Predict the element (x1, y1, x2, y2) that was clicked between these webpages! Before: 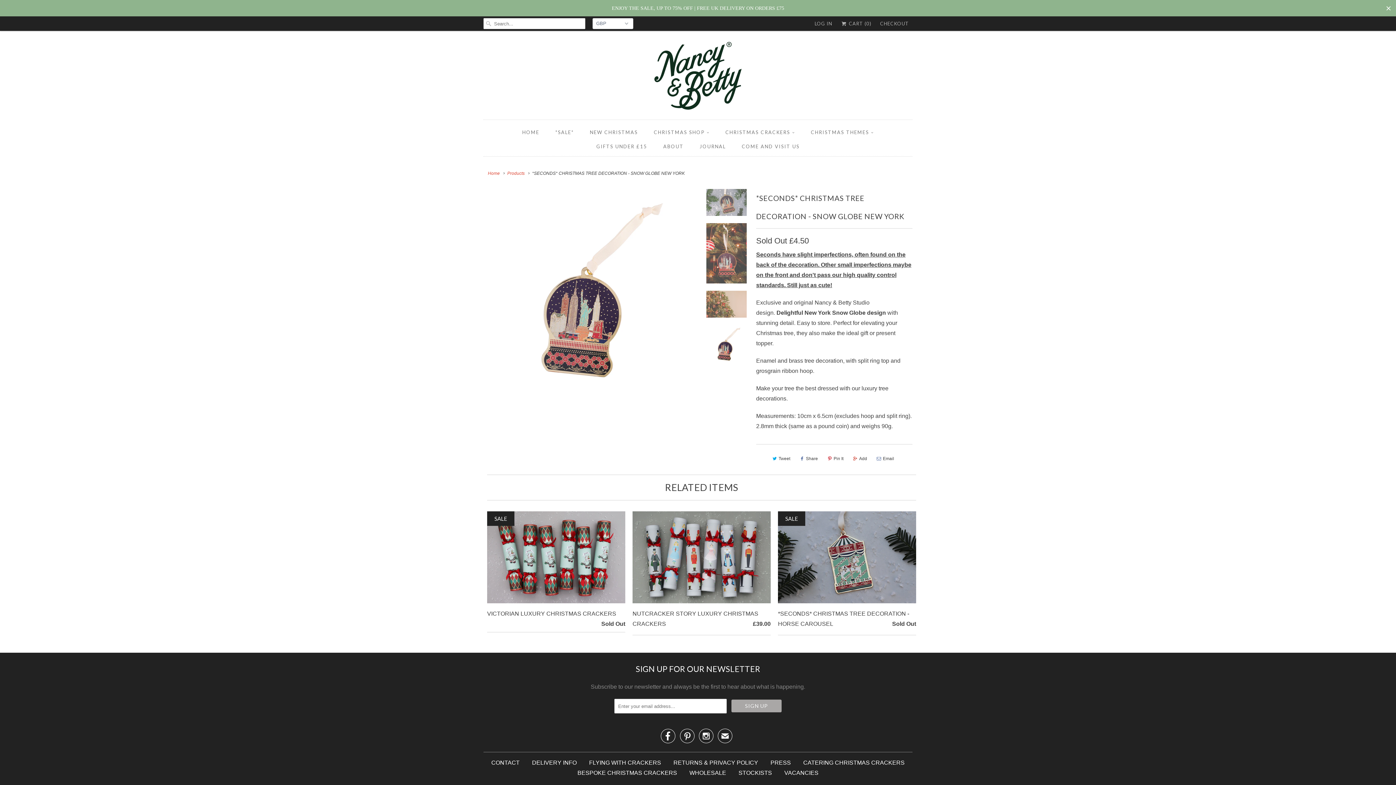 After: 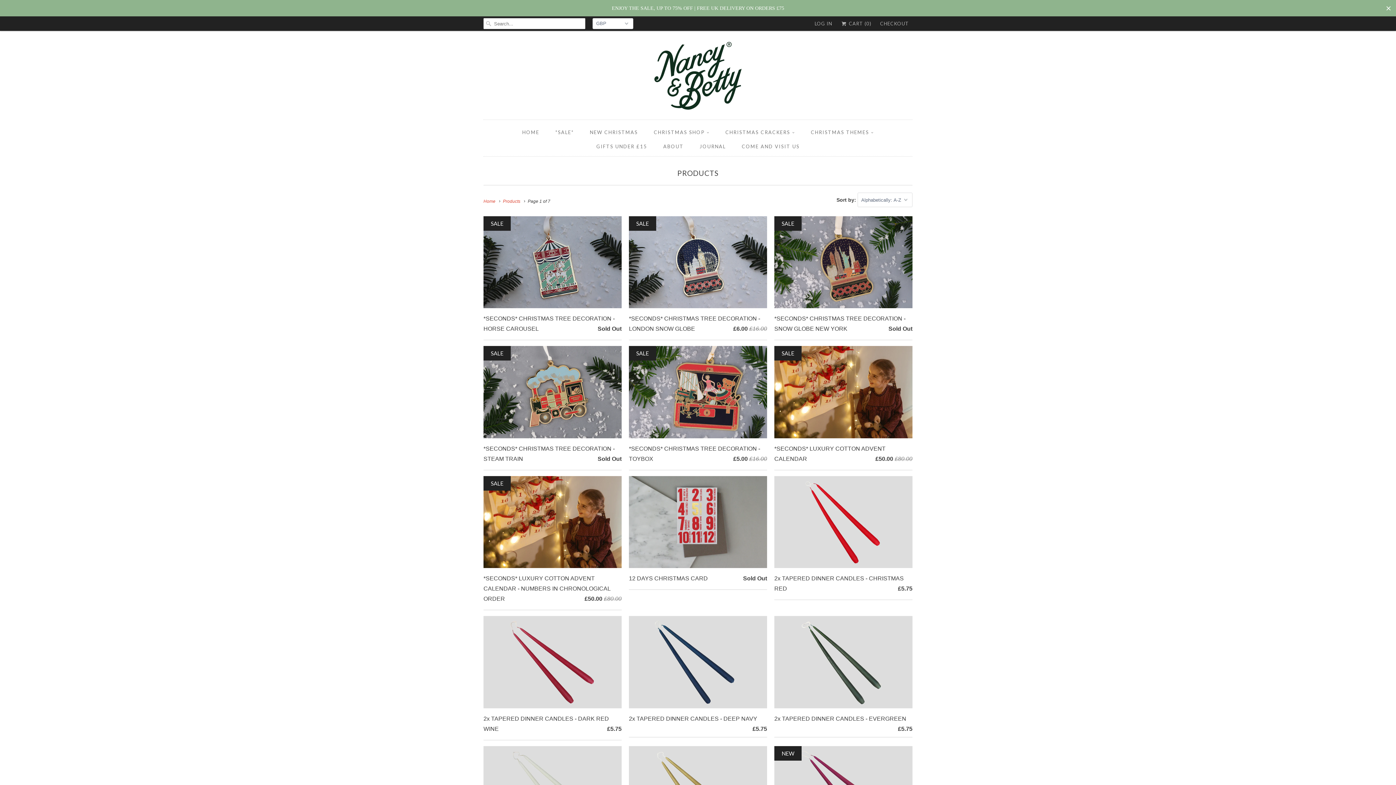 Action: label: Products bbox: (507, 170, 524, 175)